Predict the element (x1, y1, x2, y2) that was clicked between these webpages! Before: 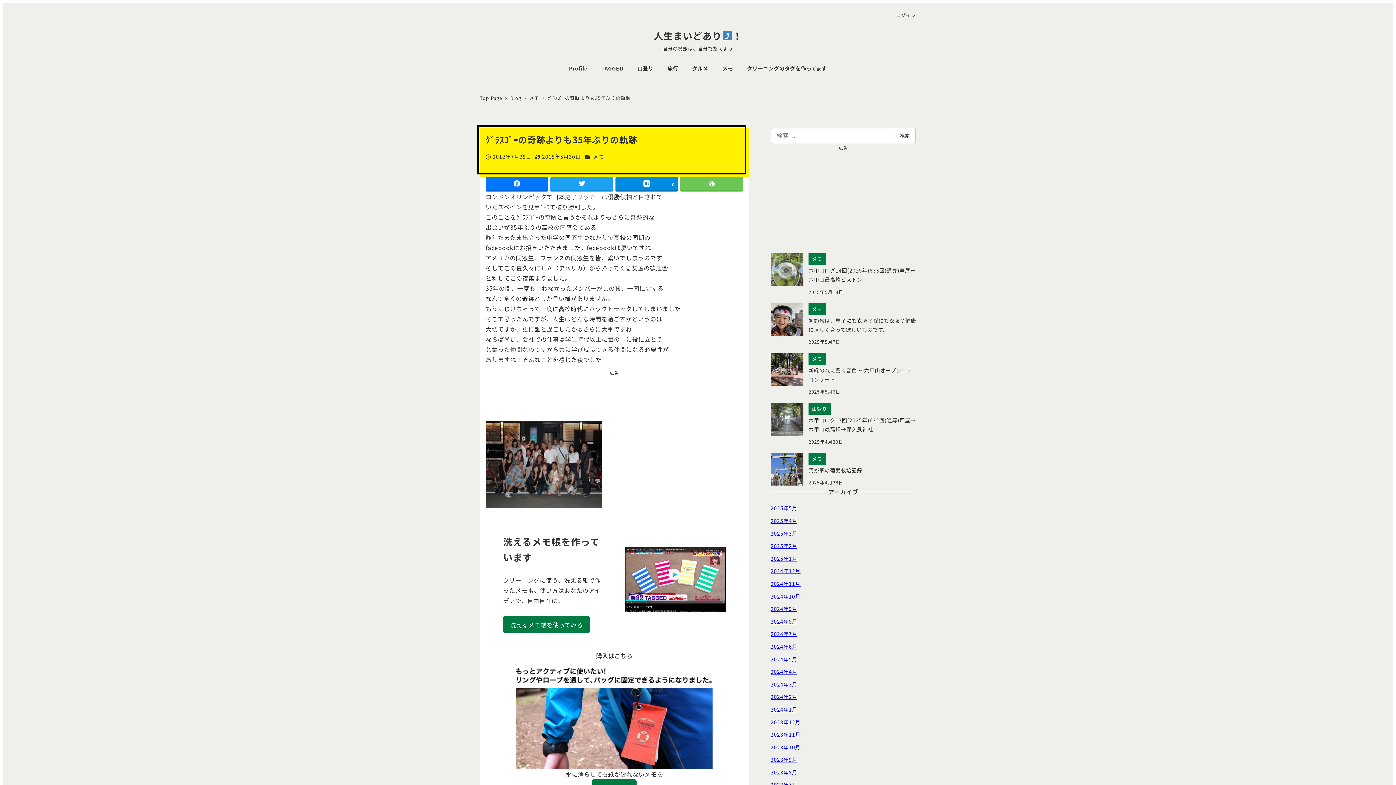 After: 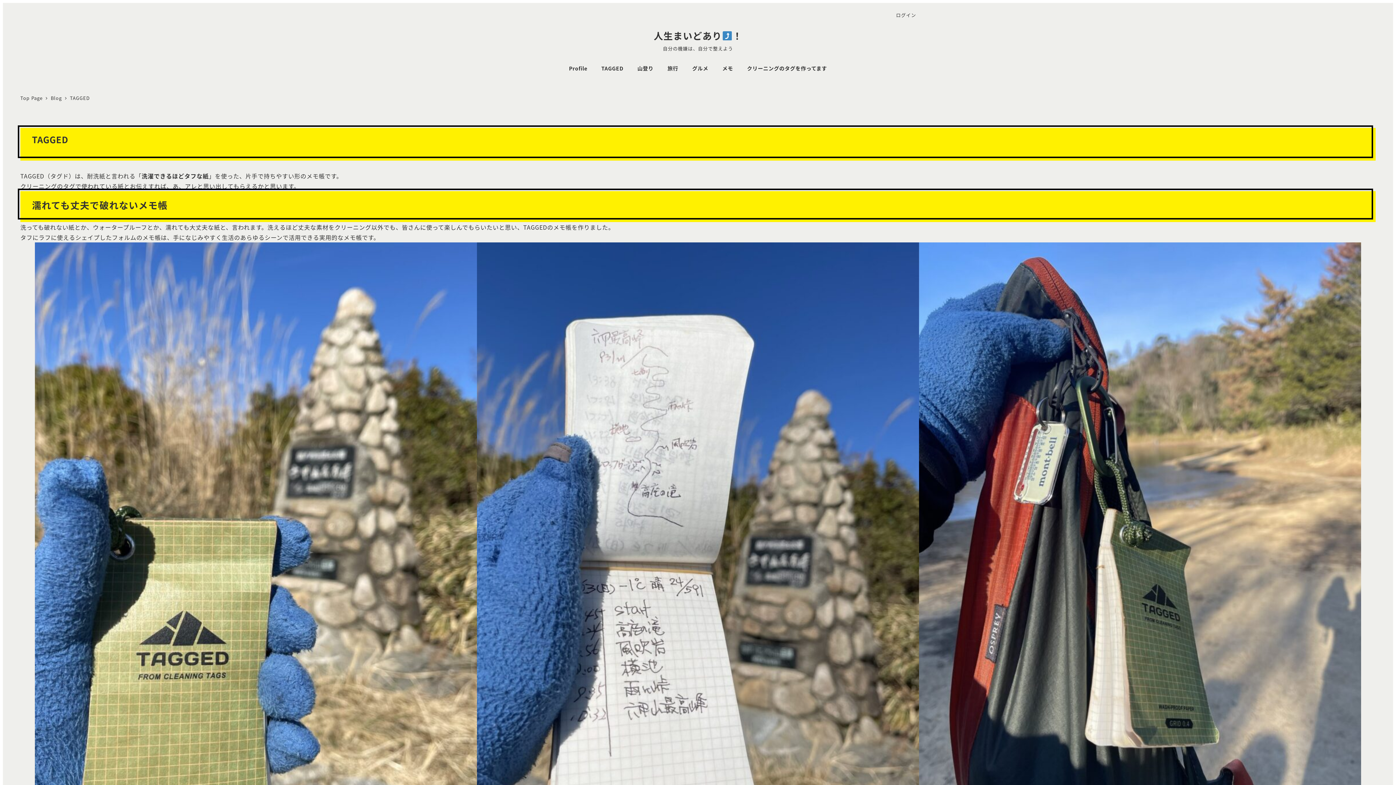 Action: bbox: (594, 56, 630, 79) label: TAGGED